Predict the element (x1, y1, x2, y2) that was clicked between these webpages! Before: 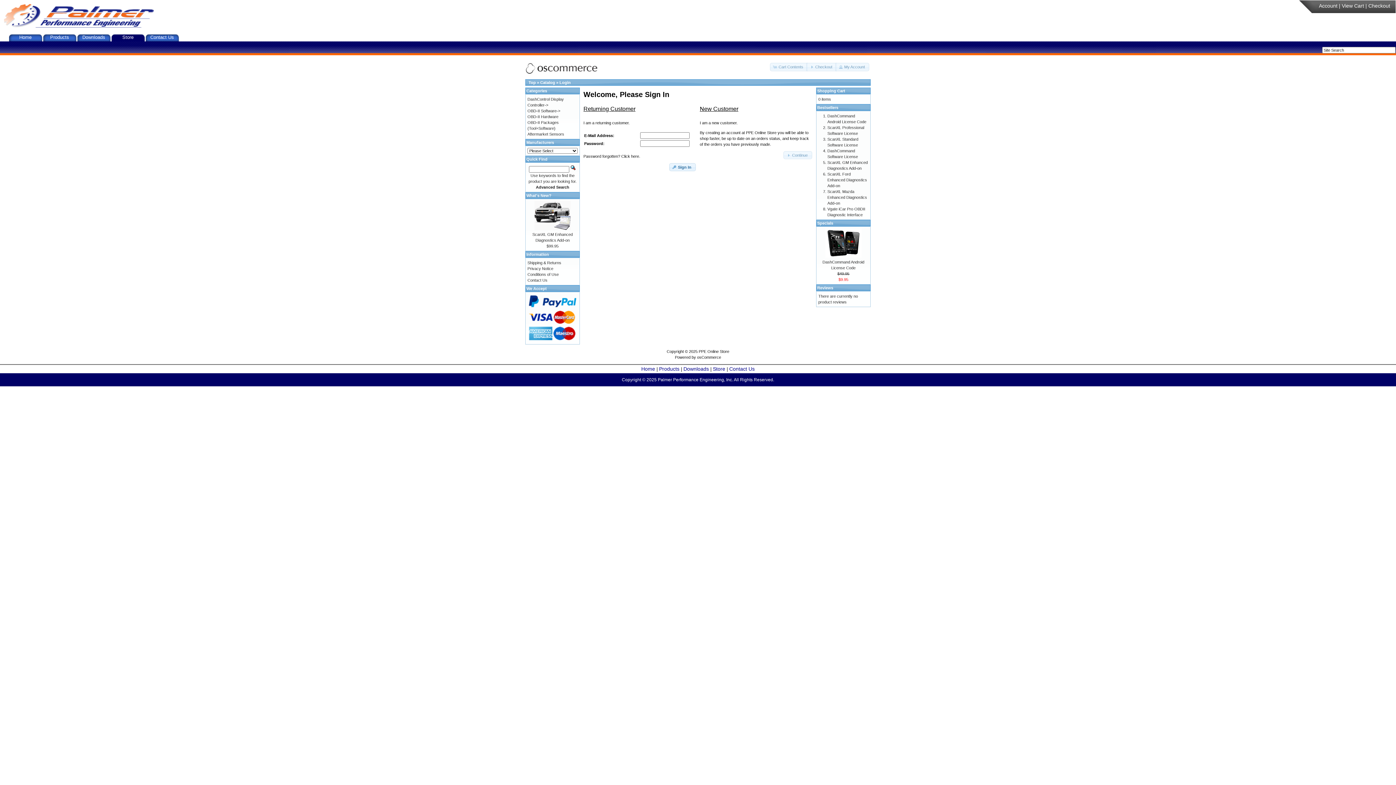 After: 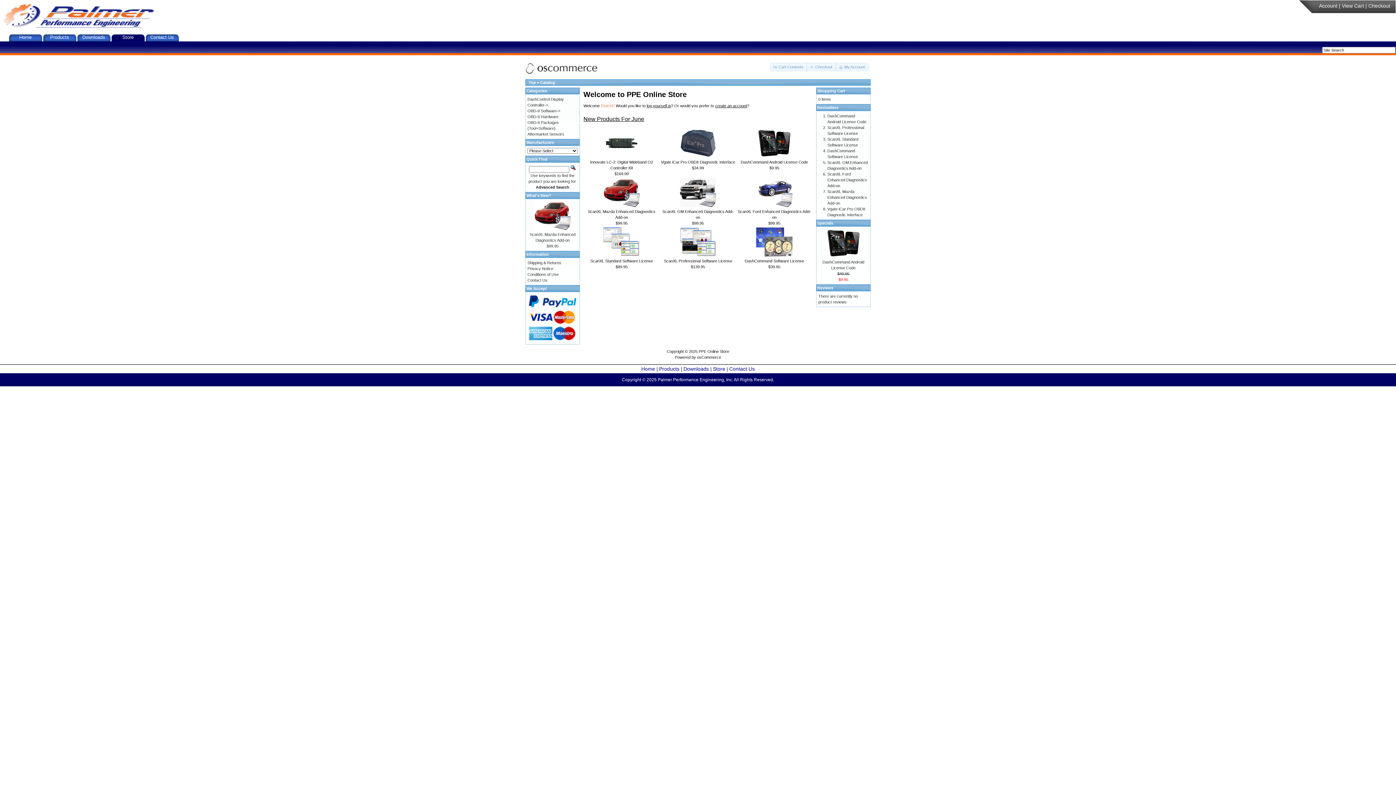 Action: bbox: (540, 80, 555, 84) label: Catalog